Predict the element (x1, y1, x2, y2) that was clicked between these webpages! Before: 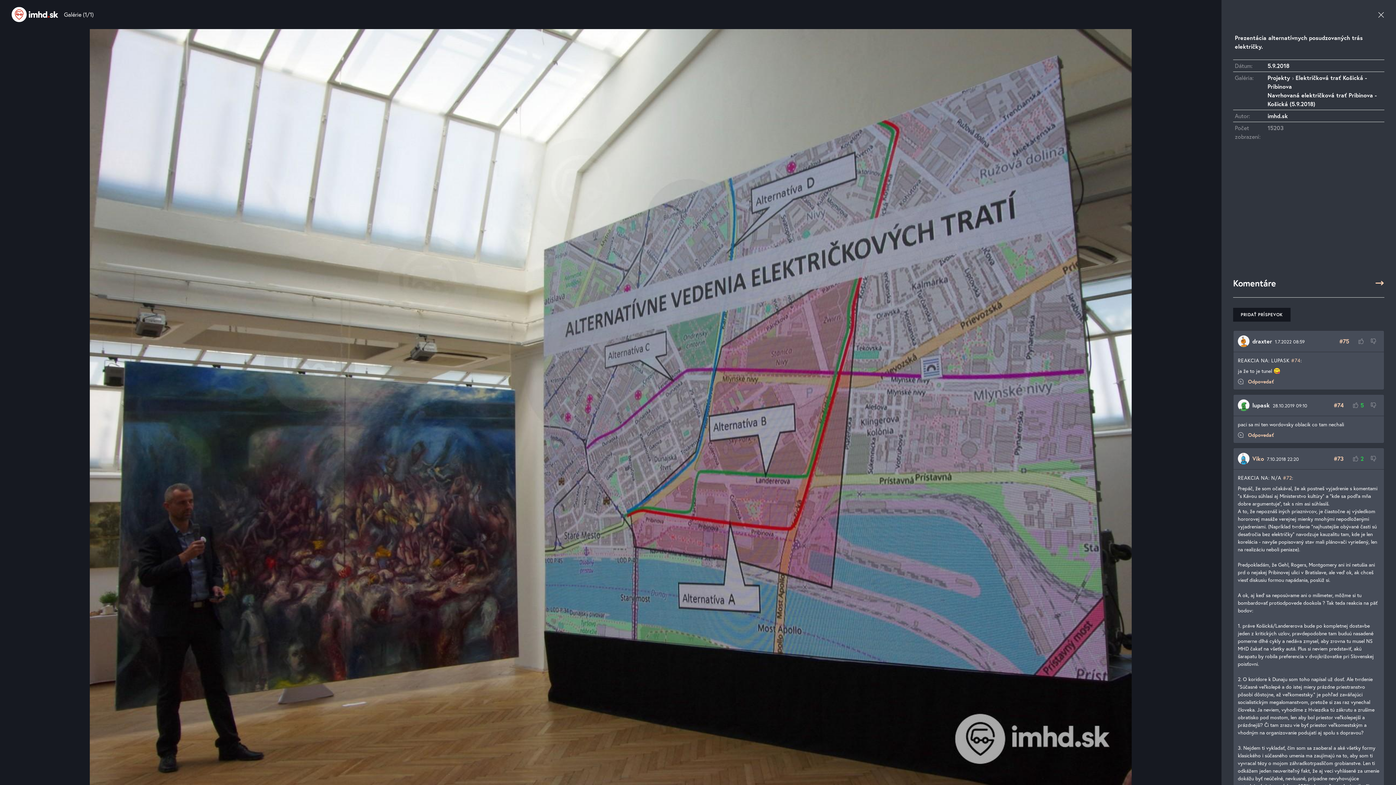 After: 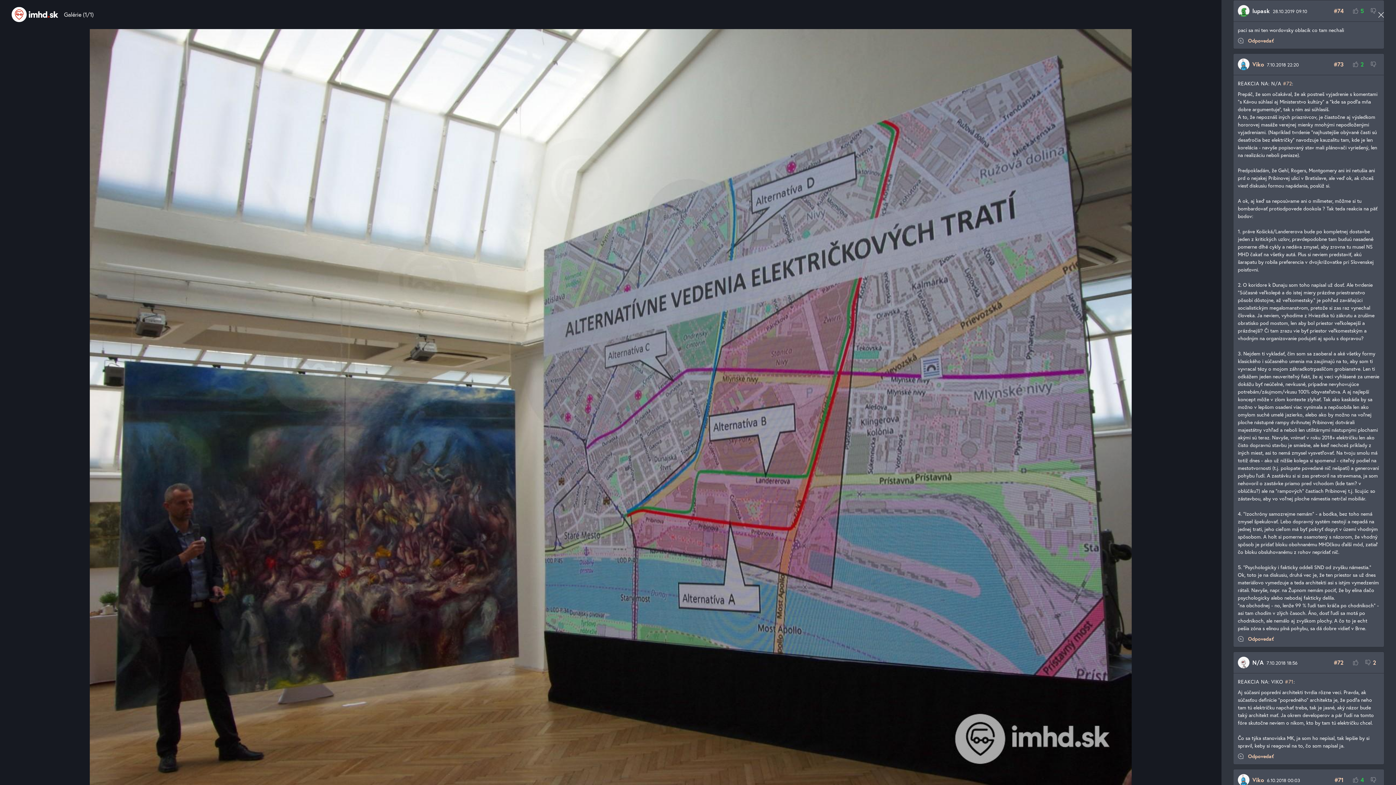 Action: bbox: (1334, 401, 1343, 409) label: #74